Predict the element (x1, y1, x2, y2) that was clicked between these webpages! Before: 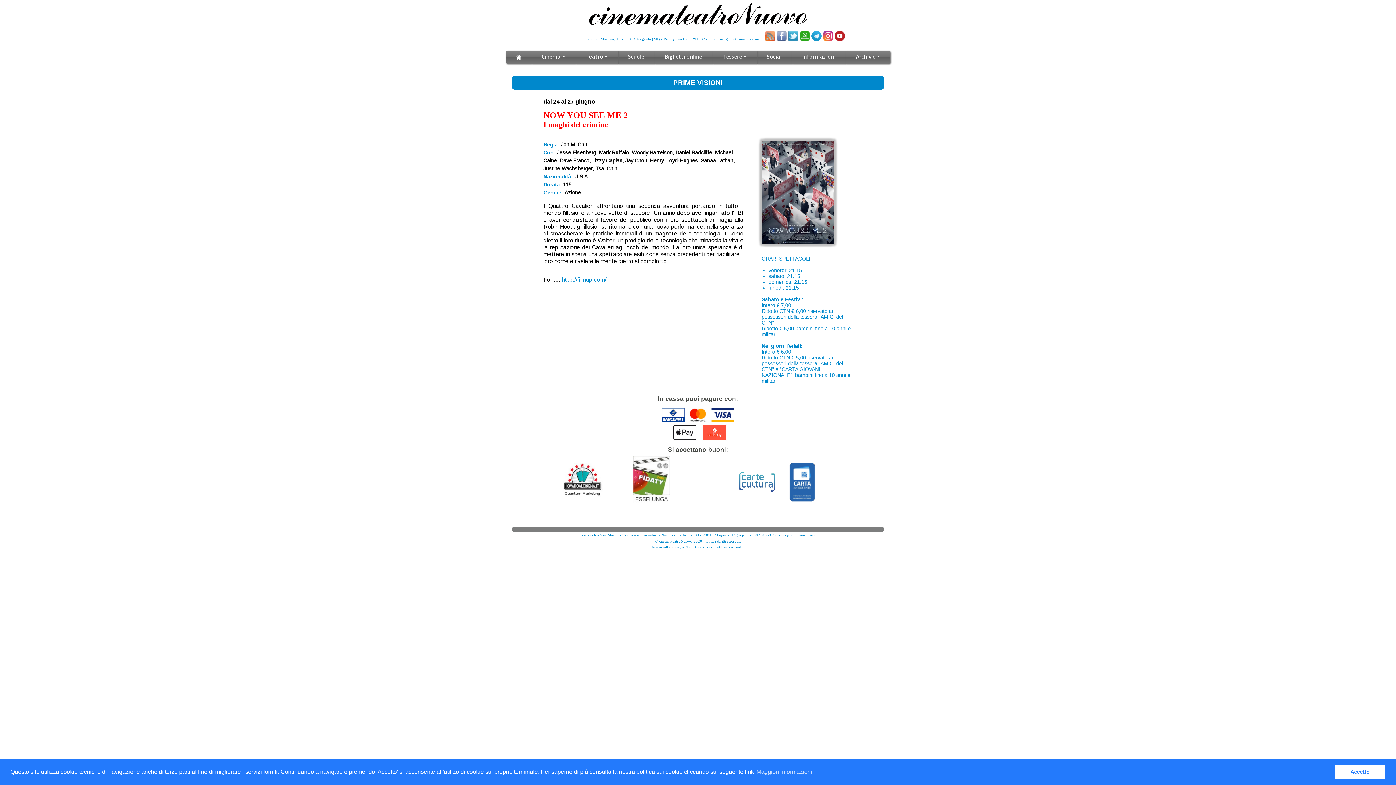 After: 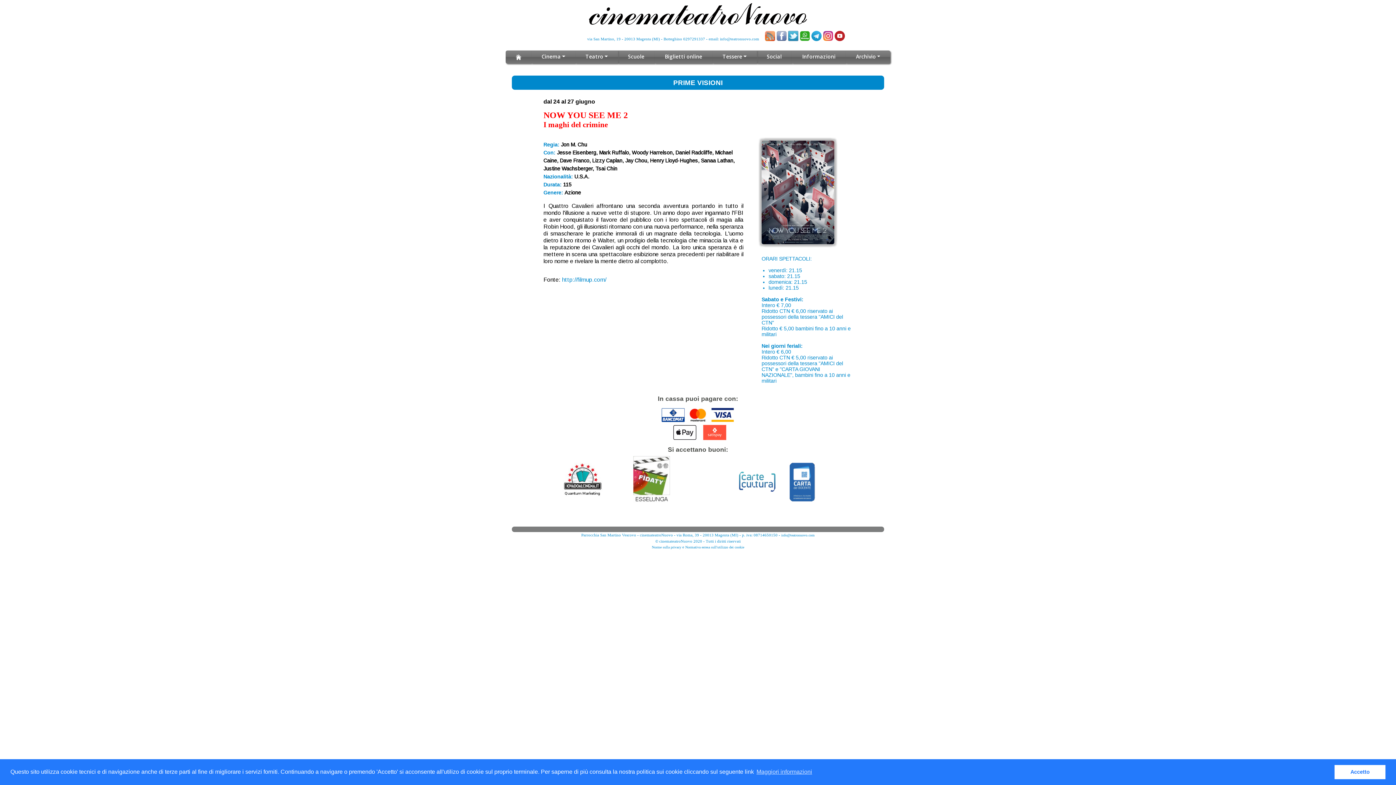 Action: bbox: (788, 34, 798, 40)